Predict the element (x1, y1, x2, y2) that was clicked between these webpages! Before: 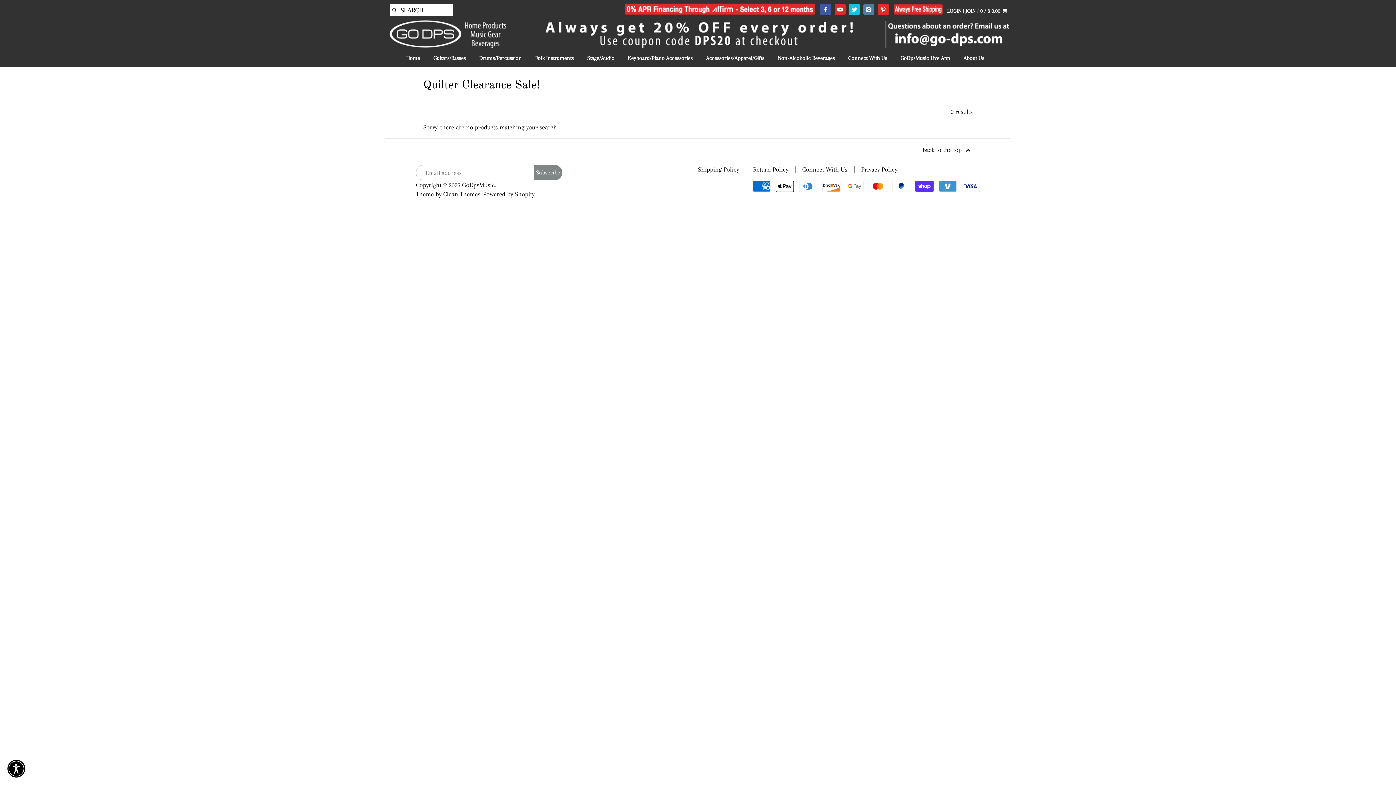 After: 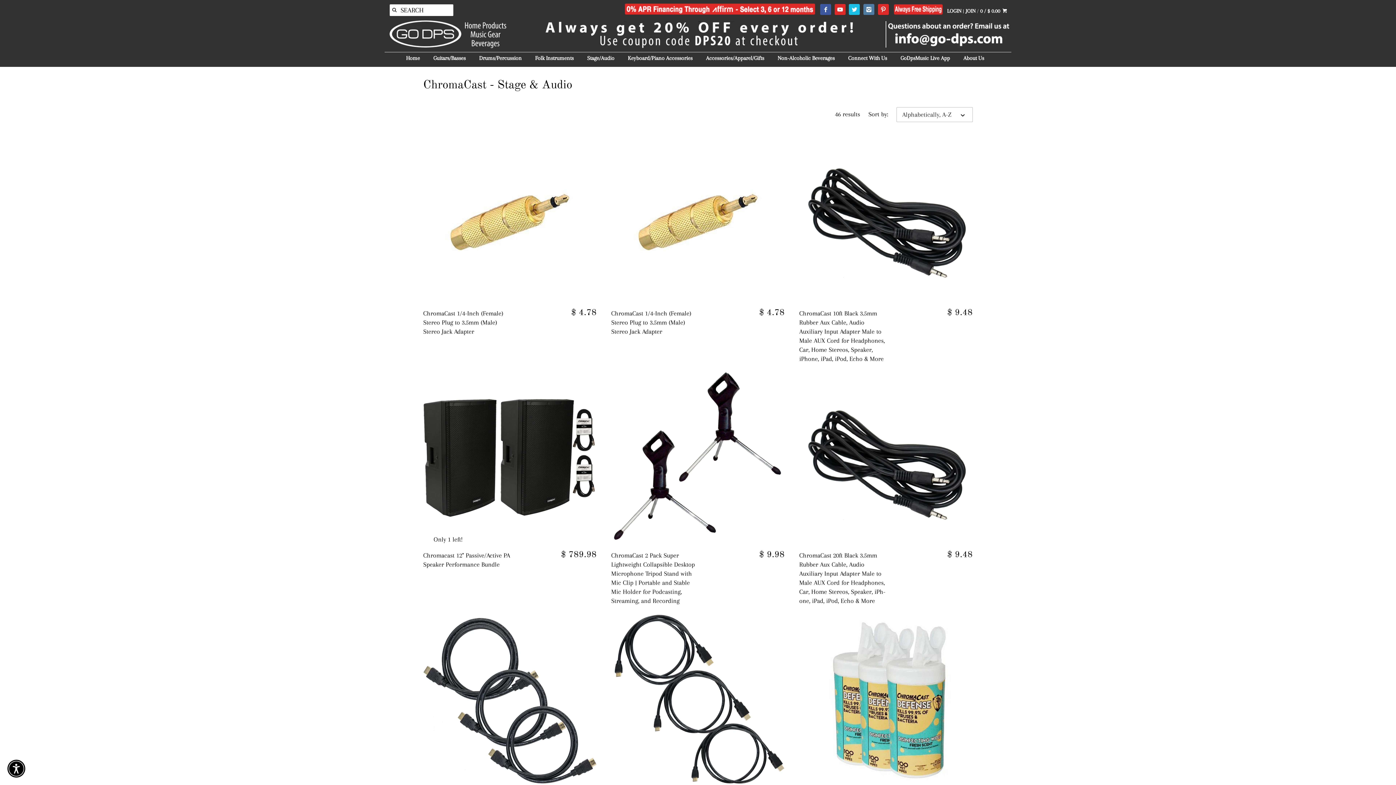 Action: bbox: (581, 52, 620, 66) label: Stage/Audio